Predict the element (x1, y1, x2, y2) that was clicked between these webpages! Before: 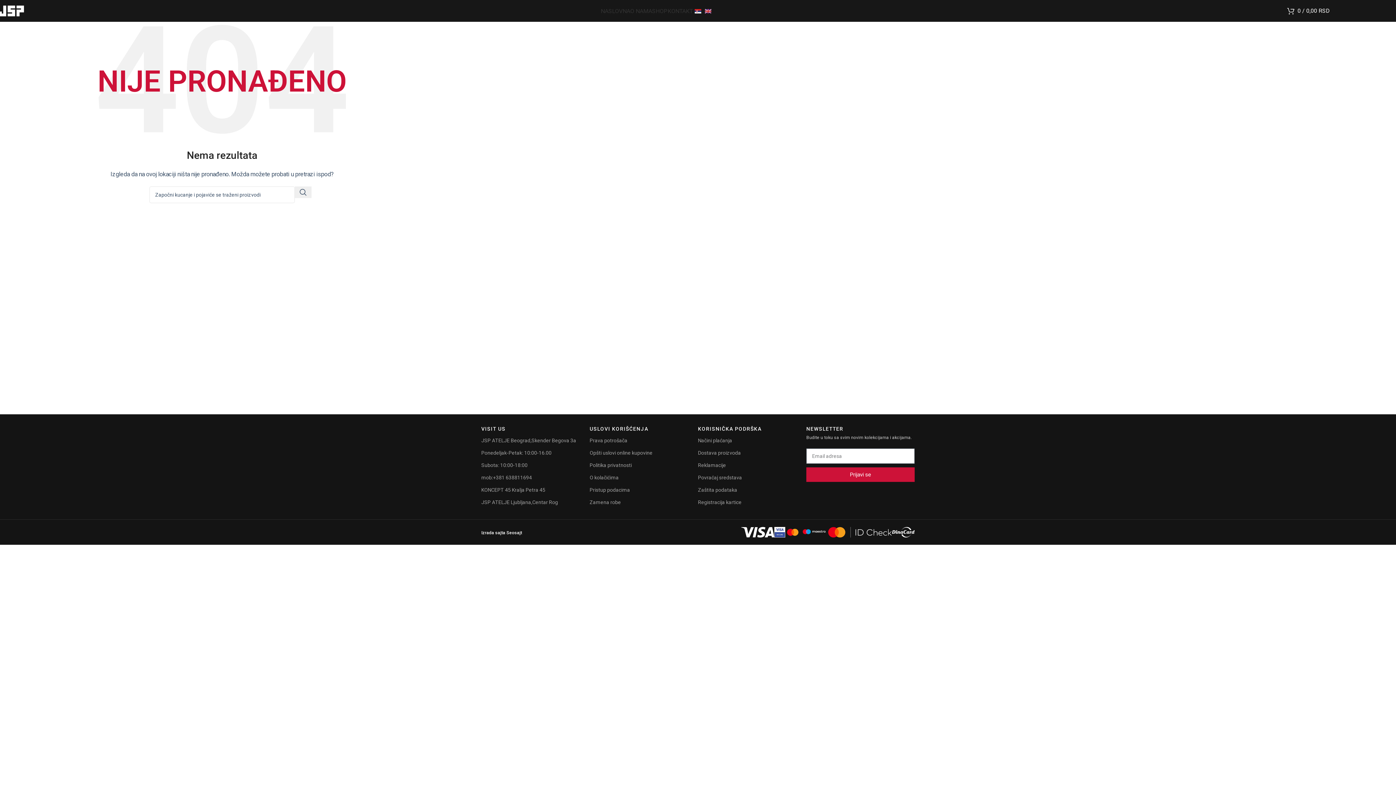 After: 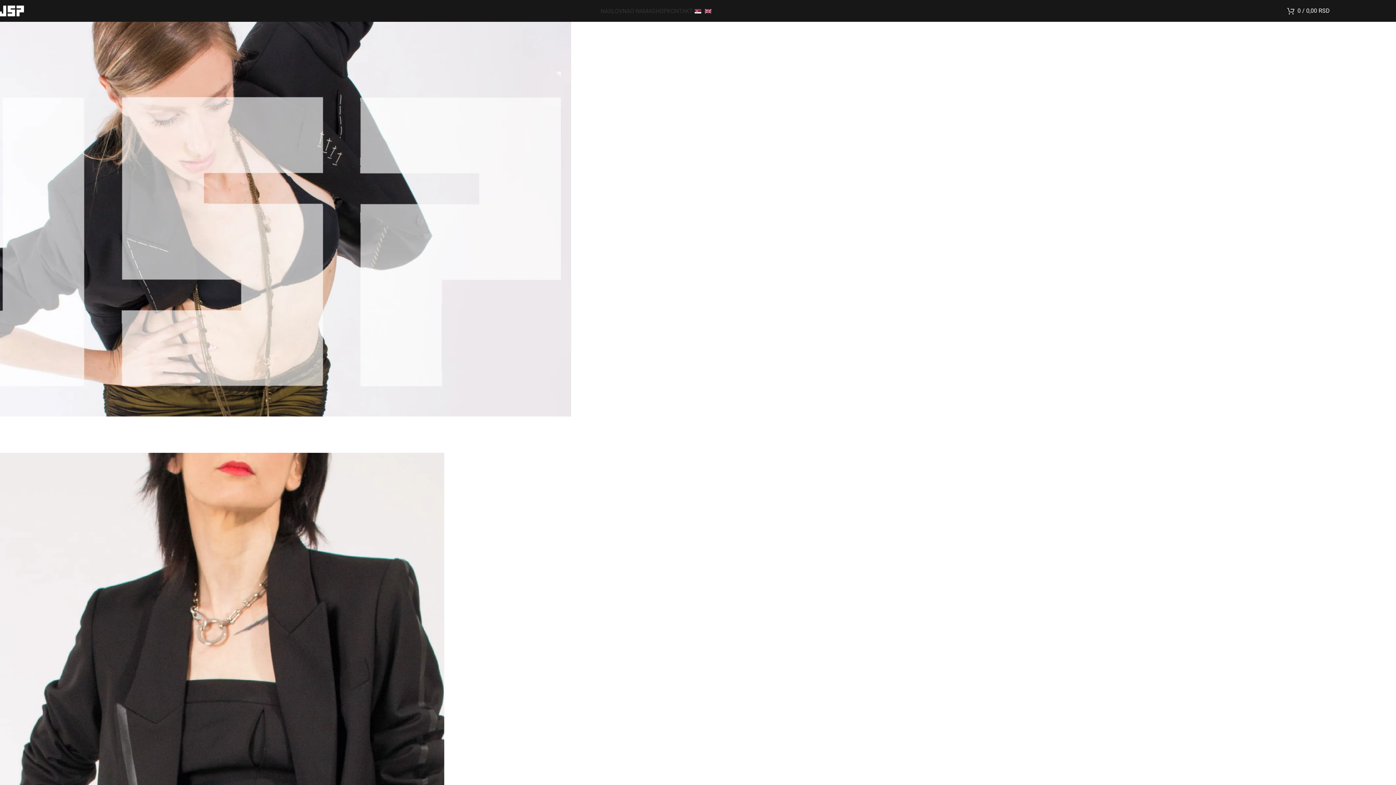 Action: bbox: (-3, 7, 26, 13) label: Site logo